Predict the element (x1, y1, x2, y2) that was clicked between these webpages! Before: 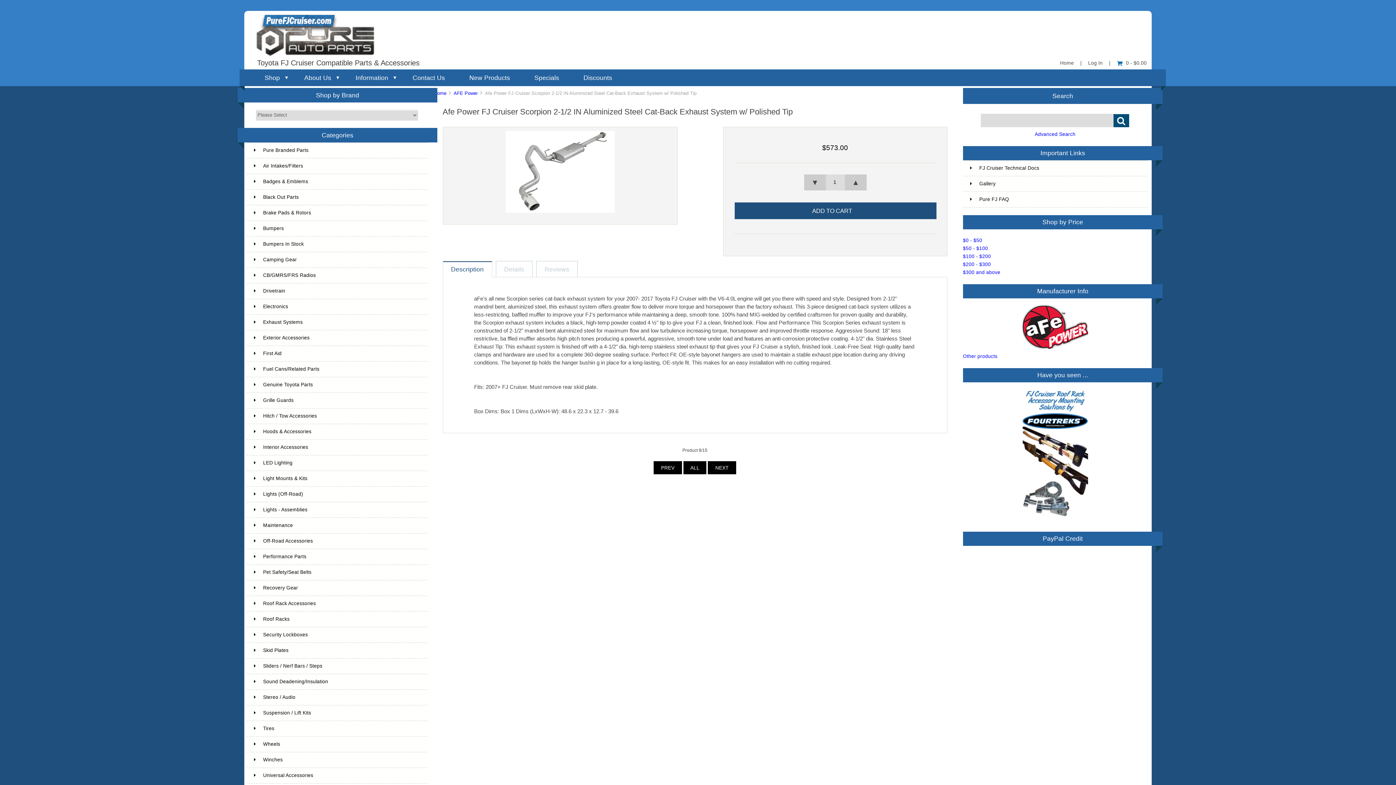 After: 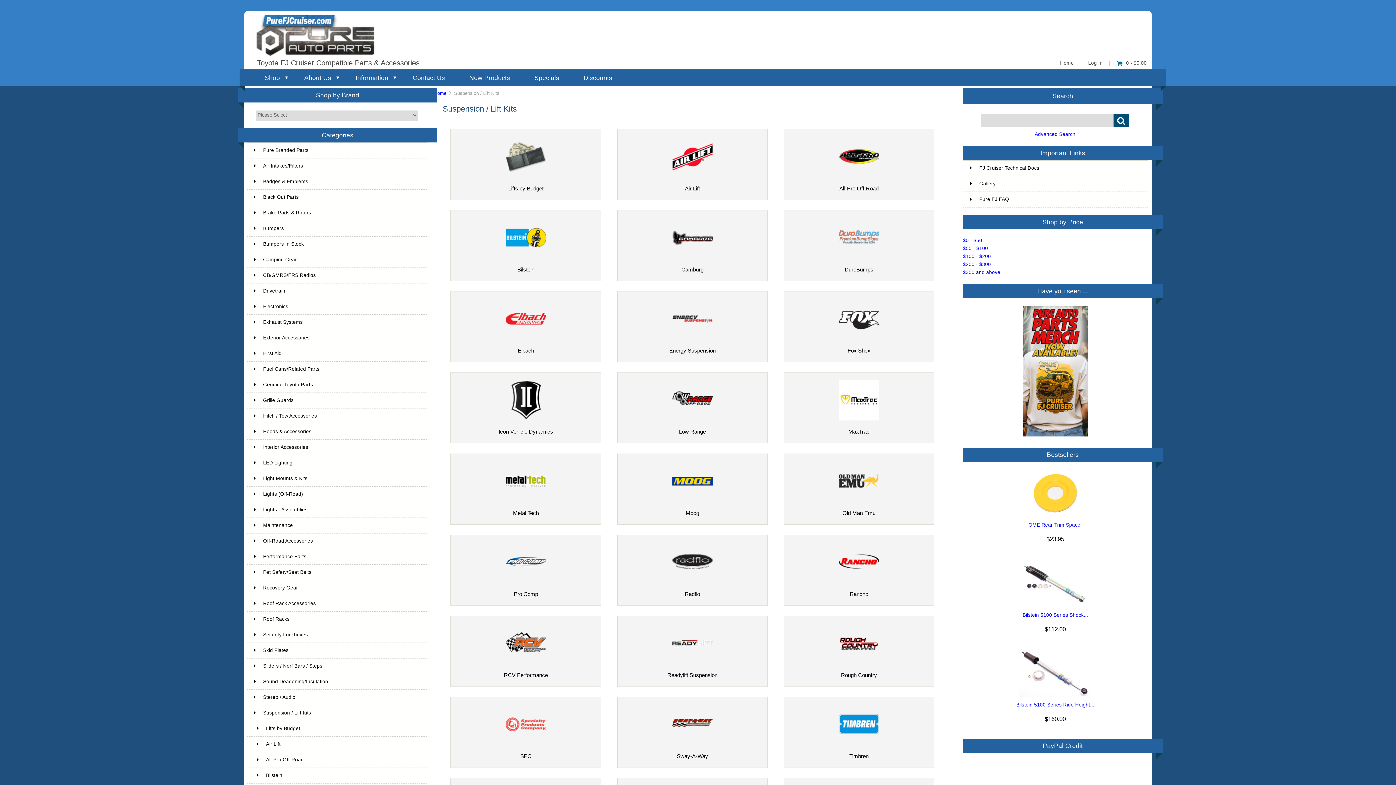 Action: label: Suspension / Lift Kits bbox: (246, 705, 427, 721)